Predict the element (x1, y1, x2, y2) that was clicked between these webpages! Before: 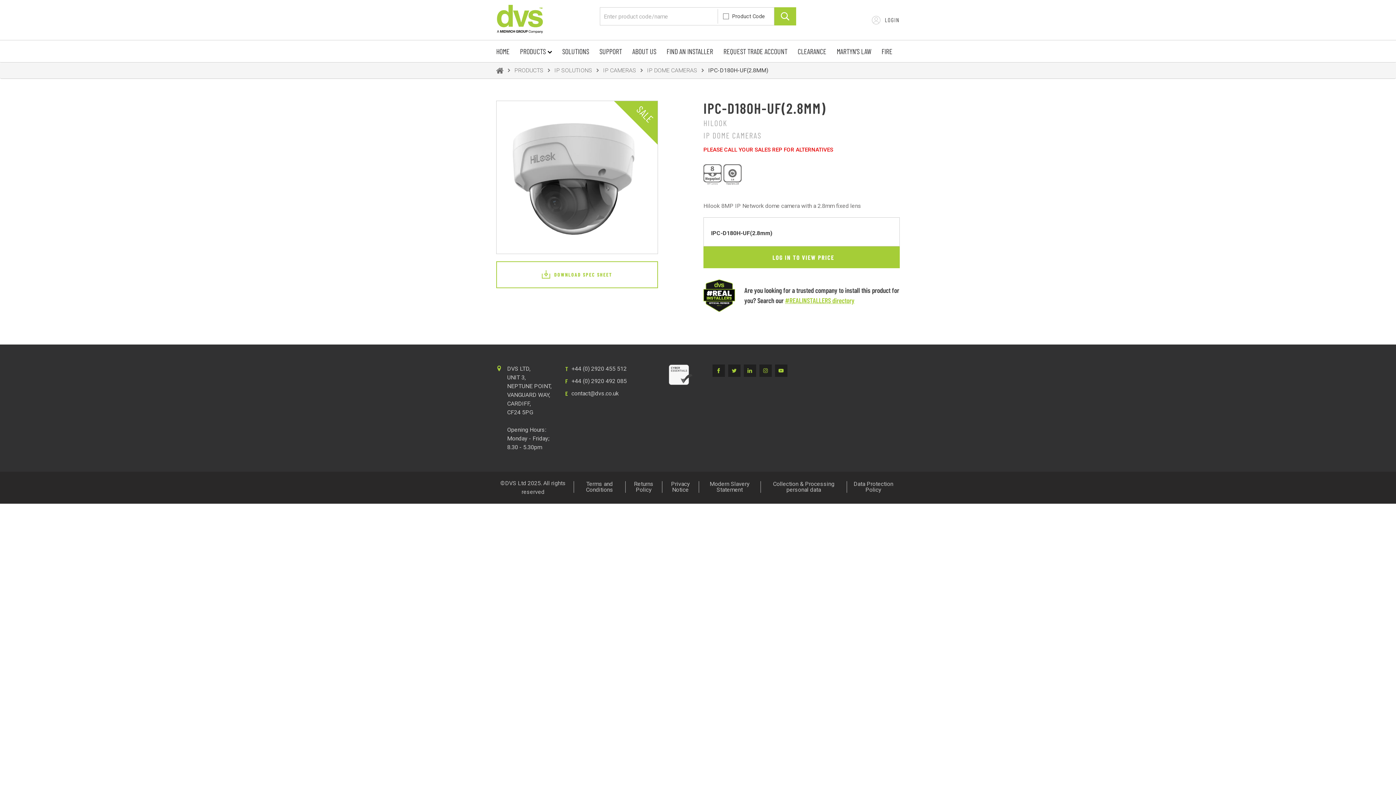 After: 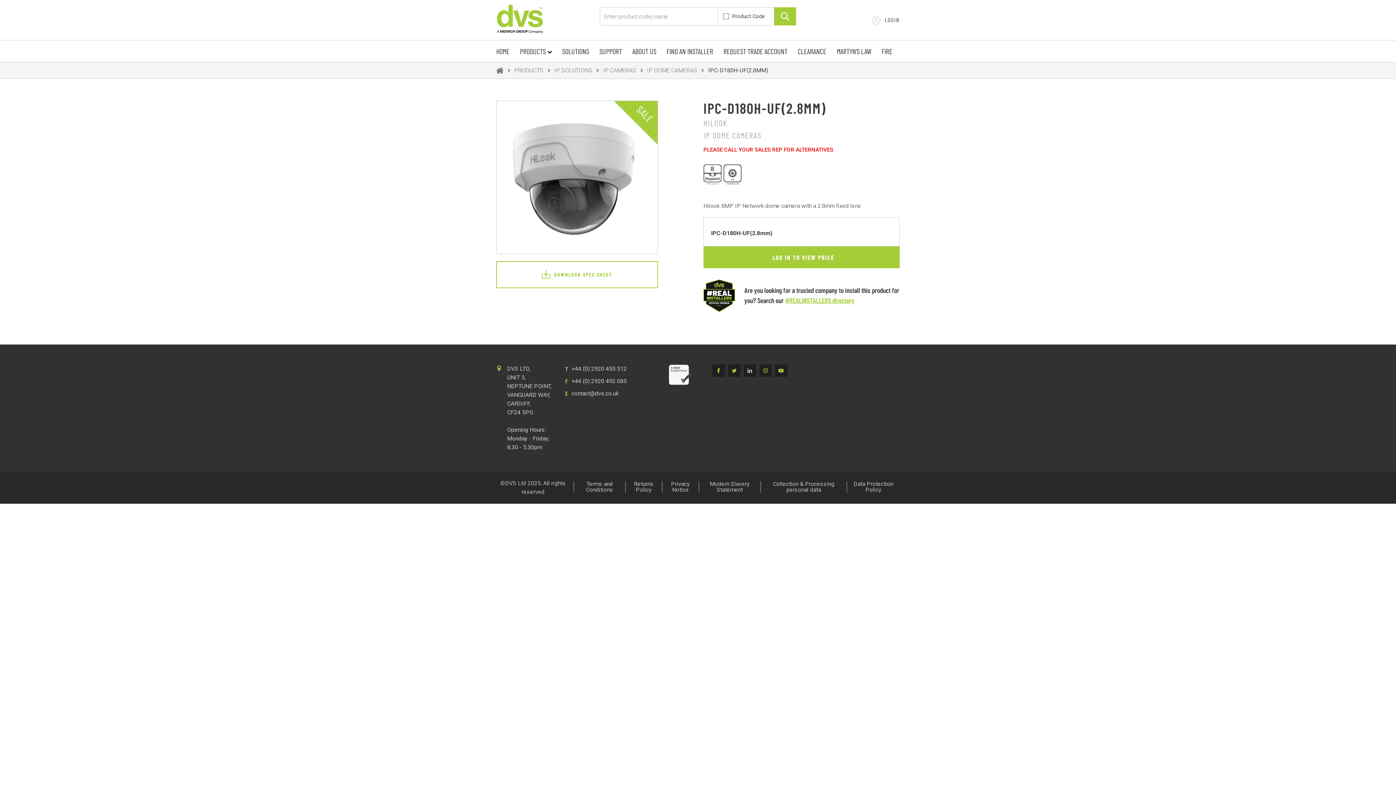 Action: label: Linkedin bbox: (743, 364, 756, 377)